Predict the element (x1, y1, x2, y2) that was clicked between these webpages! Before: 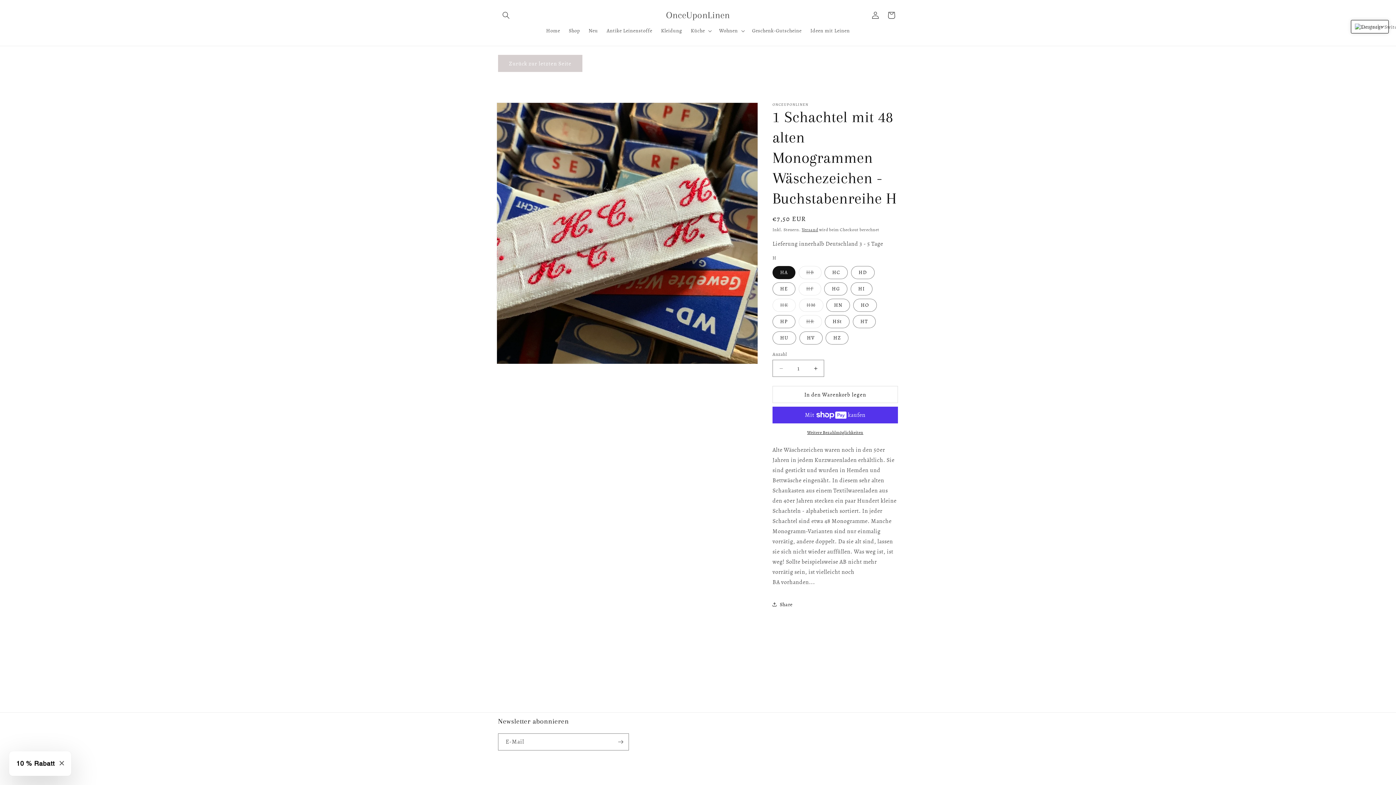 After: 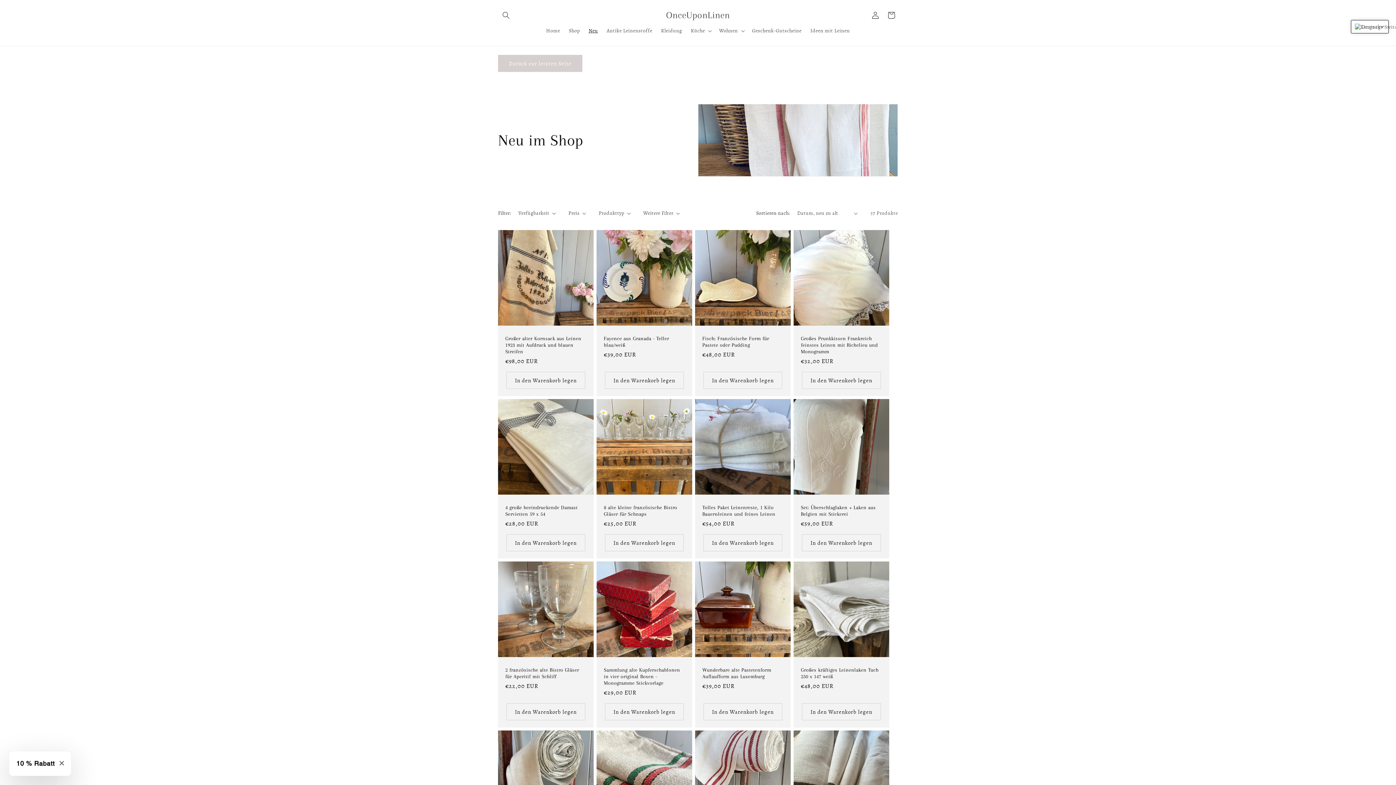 Action: label: Neu bbox: (584, 23, 602, 38)